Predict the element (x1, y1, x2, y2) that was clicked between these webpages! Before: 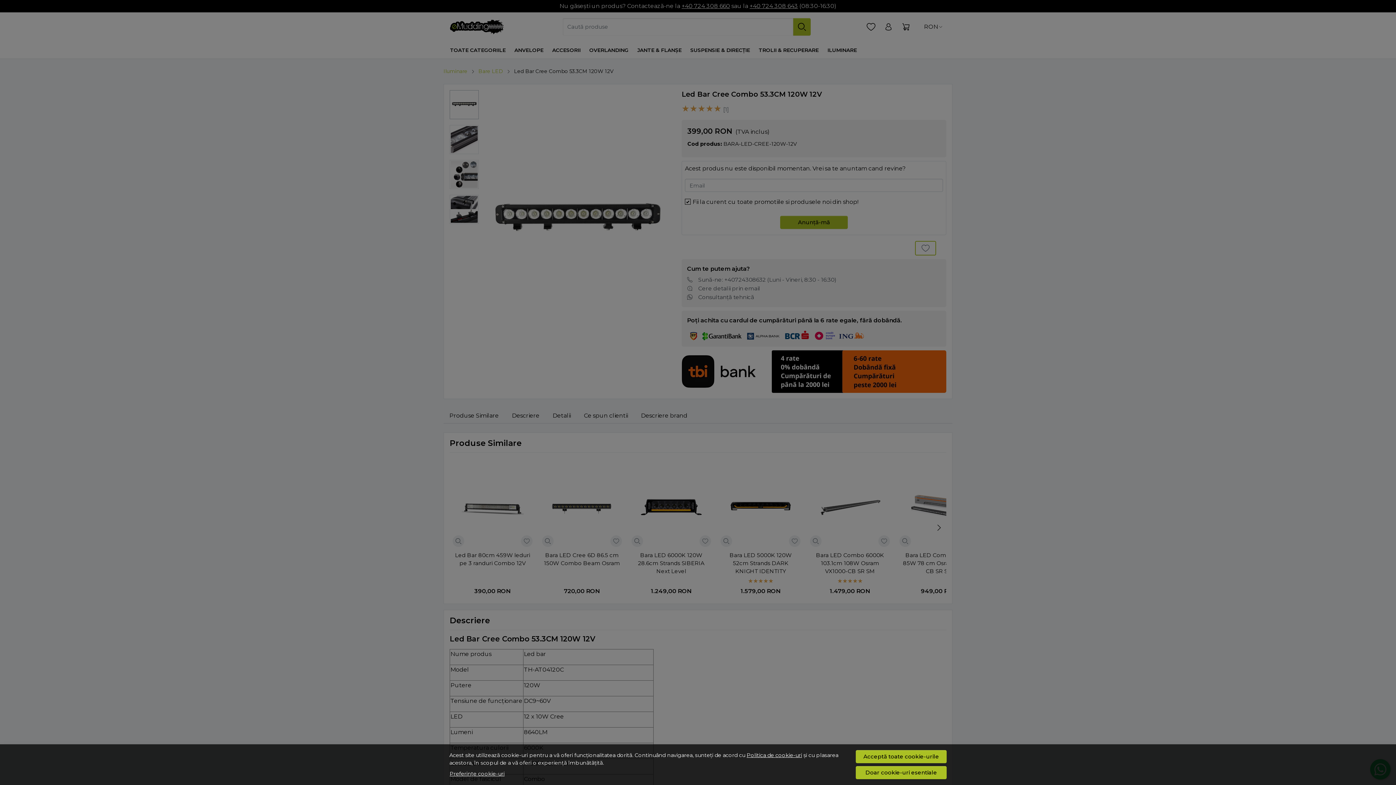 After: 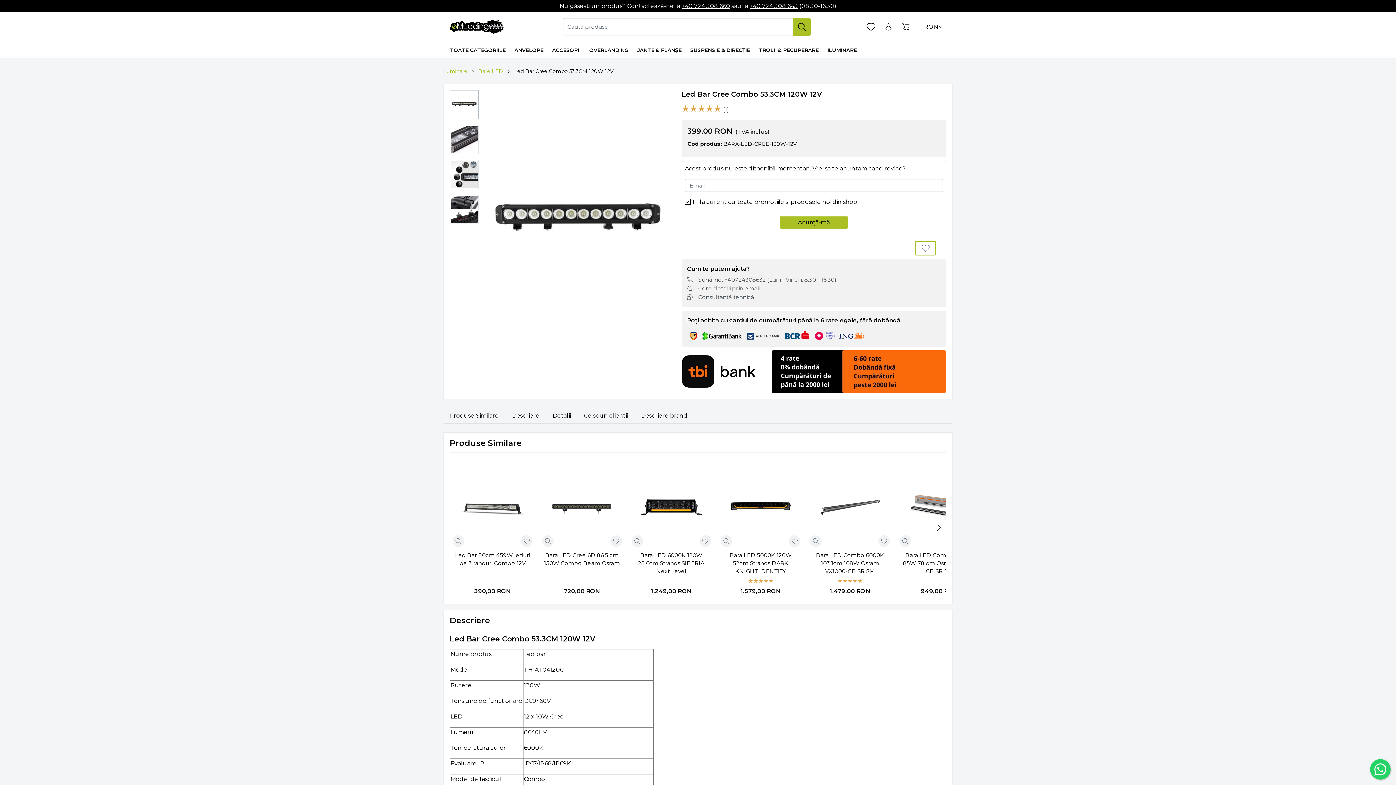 Action: bbox: (856, 750, 946, 763) label: Acceptă toate cookie-urile